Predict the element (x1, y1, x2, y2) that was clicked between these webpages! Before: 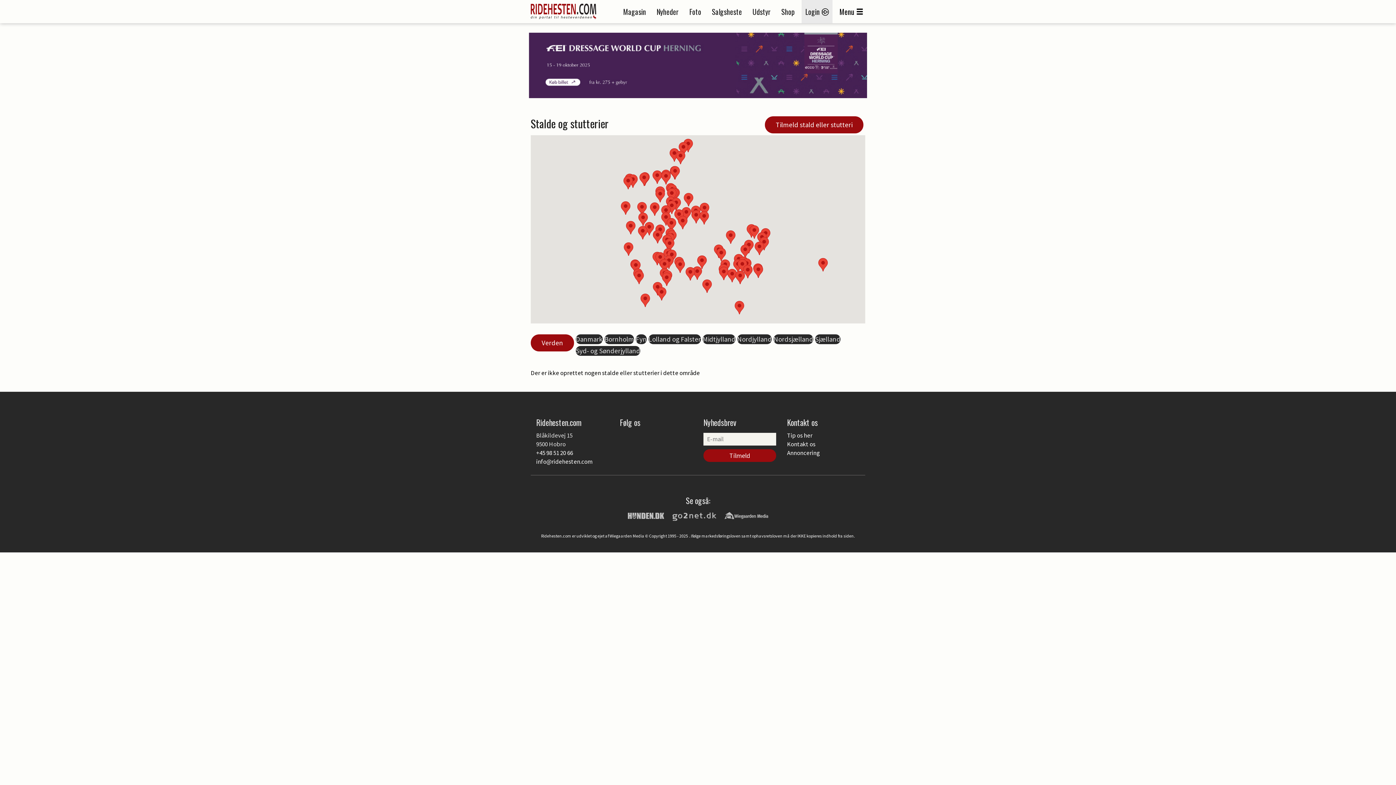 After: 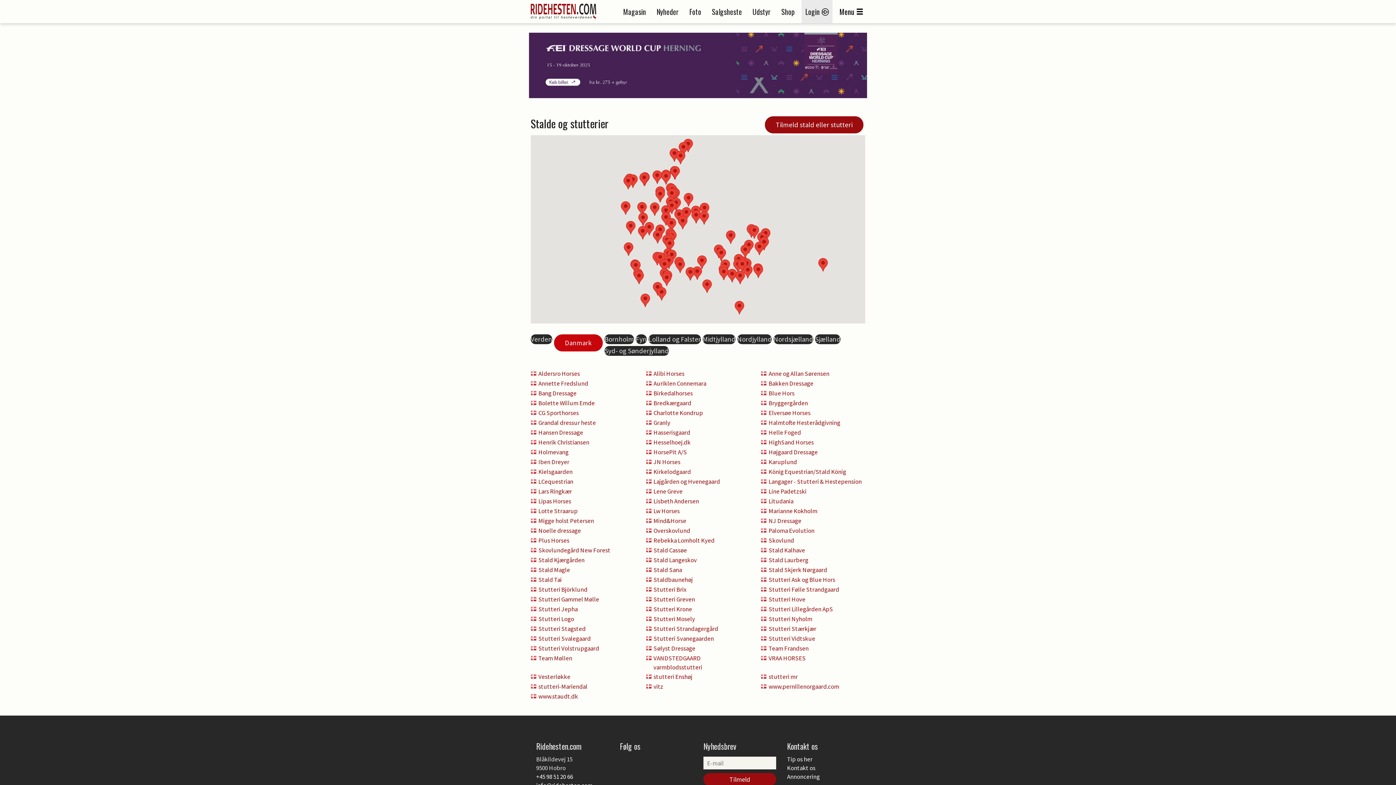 Action: label: Danmark bbox: (576, 334, 602, 344)